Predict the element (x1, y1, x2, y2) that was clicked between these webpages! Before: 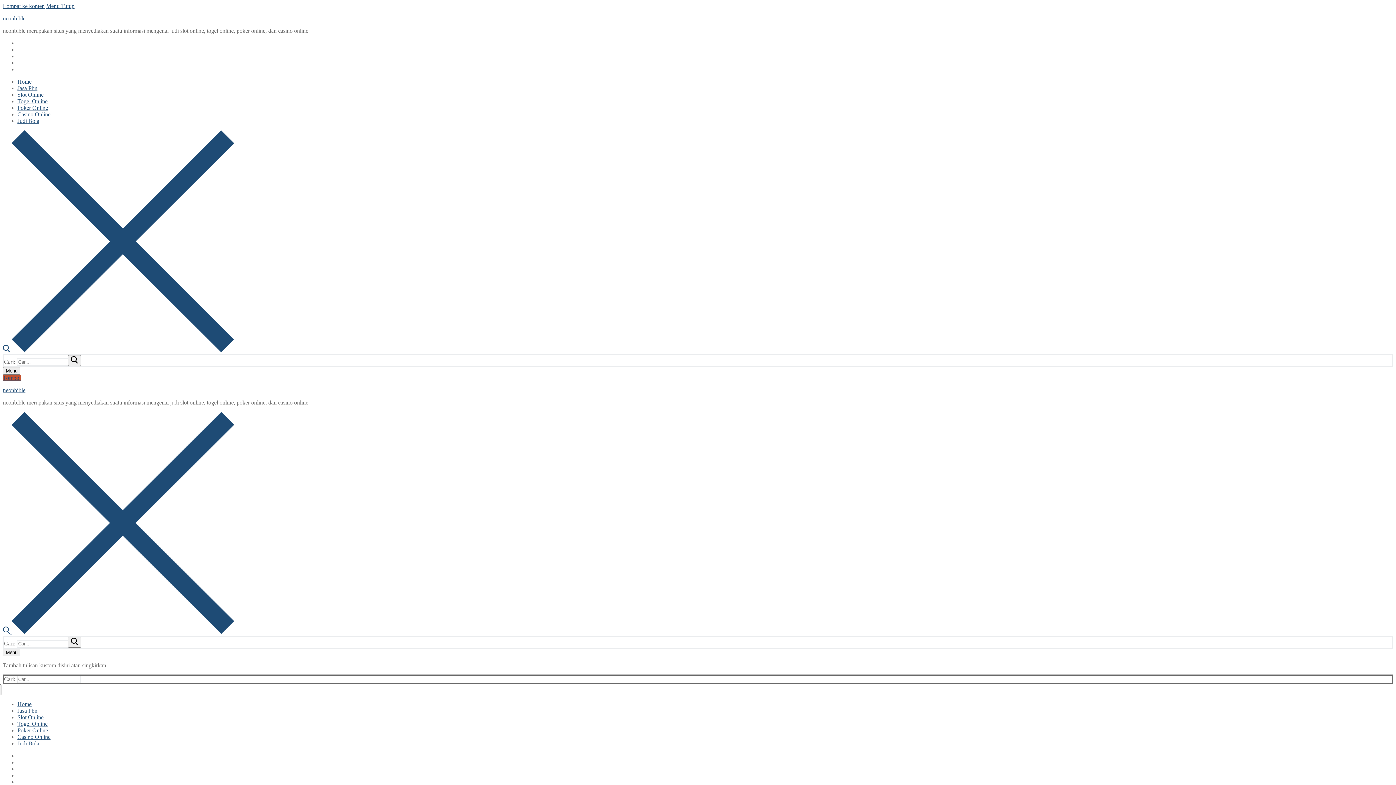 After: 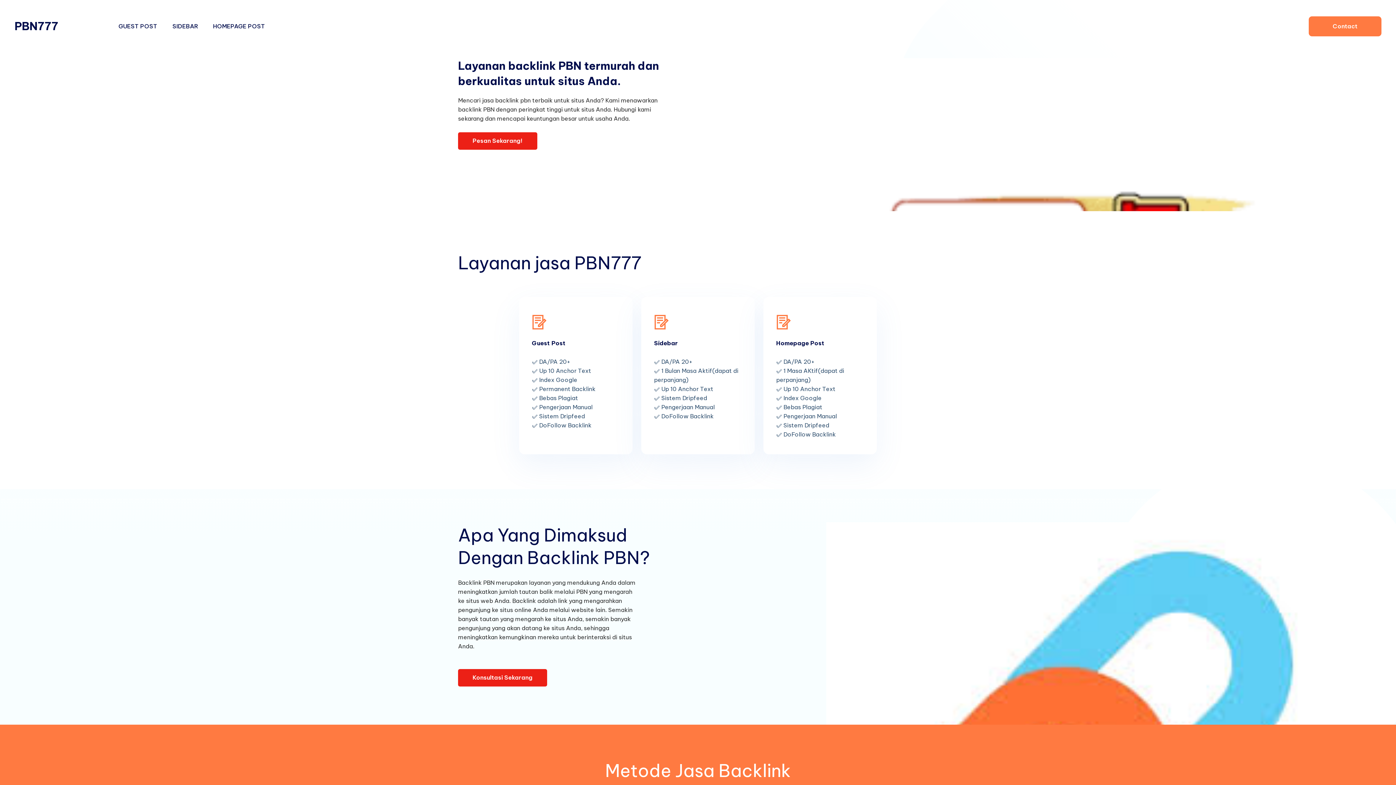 Action: label: Jasa Pbn bbox: (17, 85, 37, 91)